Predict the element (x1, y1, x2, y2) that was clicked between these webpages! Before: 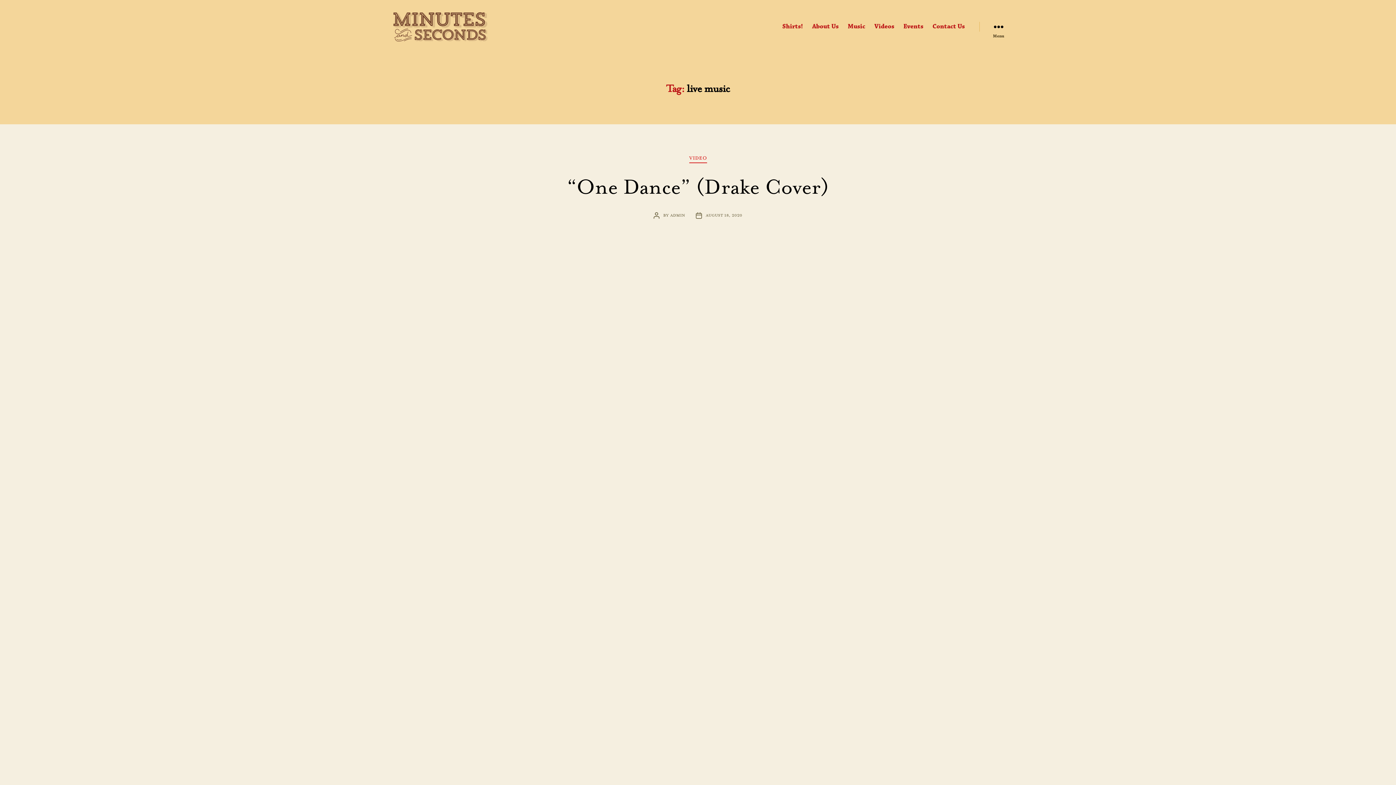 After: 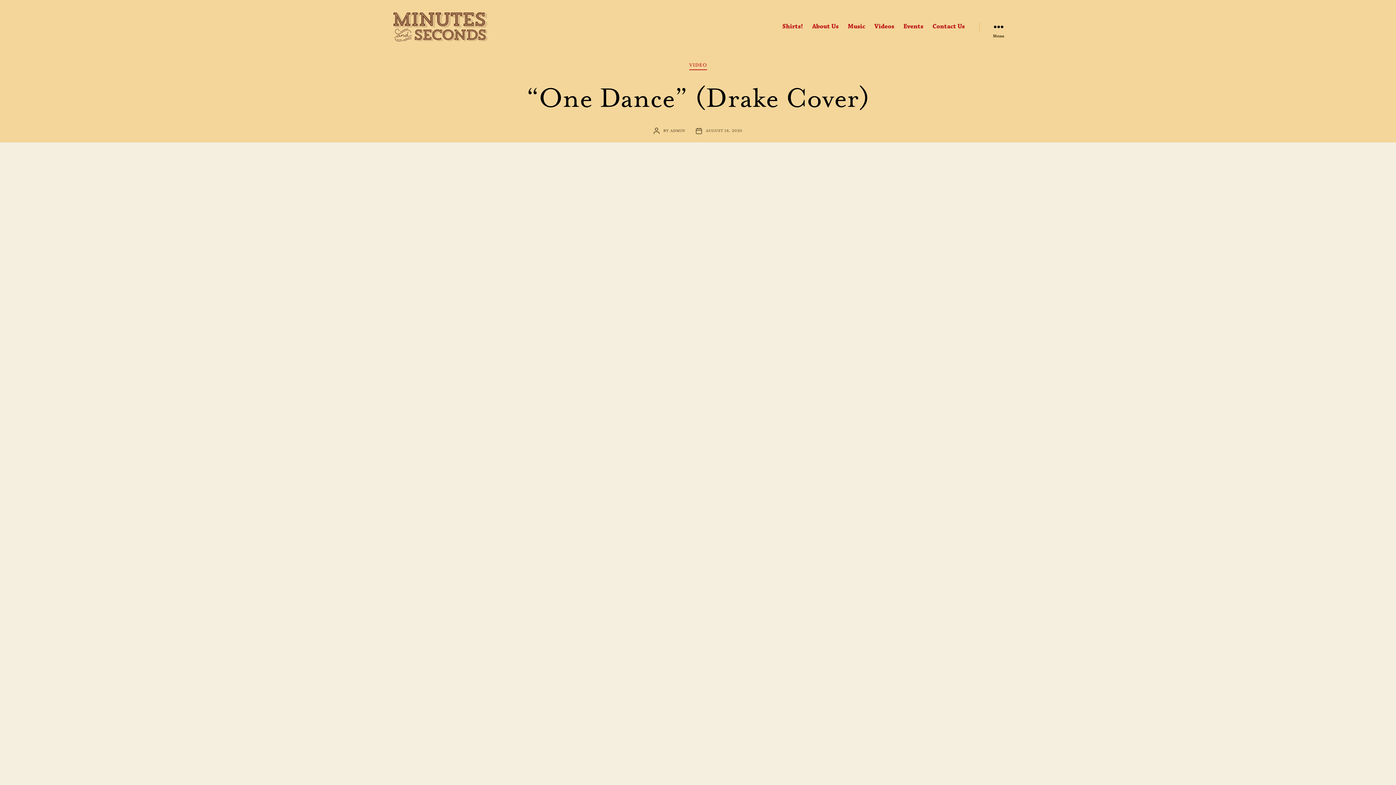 Action: label: “One Dance” (Drake Cover) bbox: (567, 174, 829, 199)